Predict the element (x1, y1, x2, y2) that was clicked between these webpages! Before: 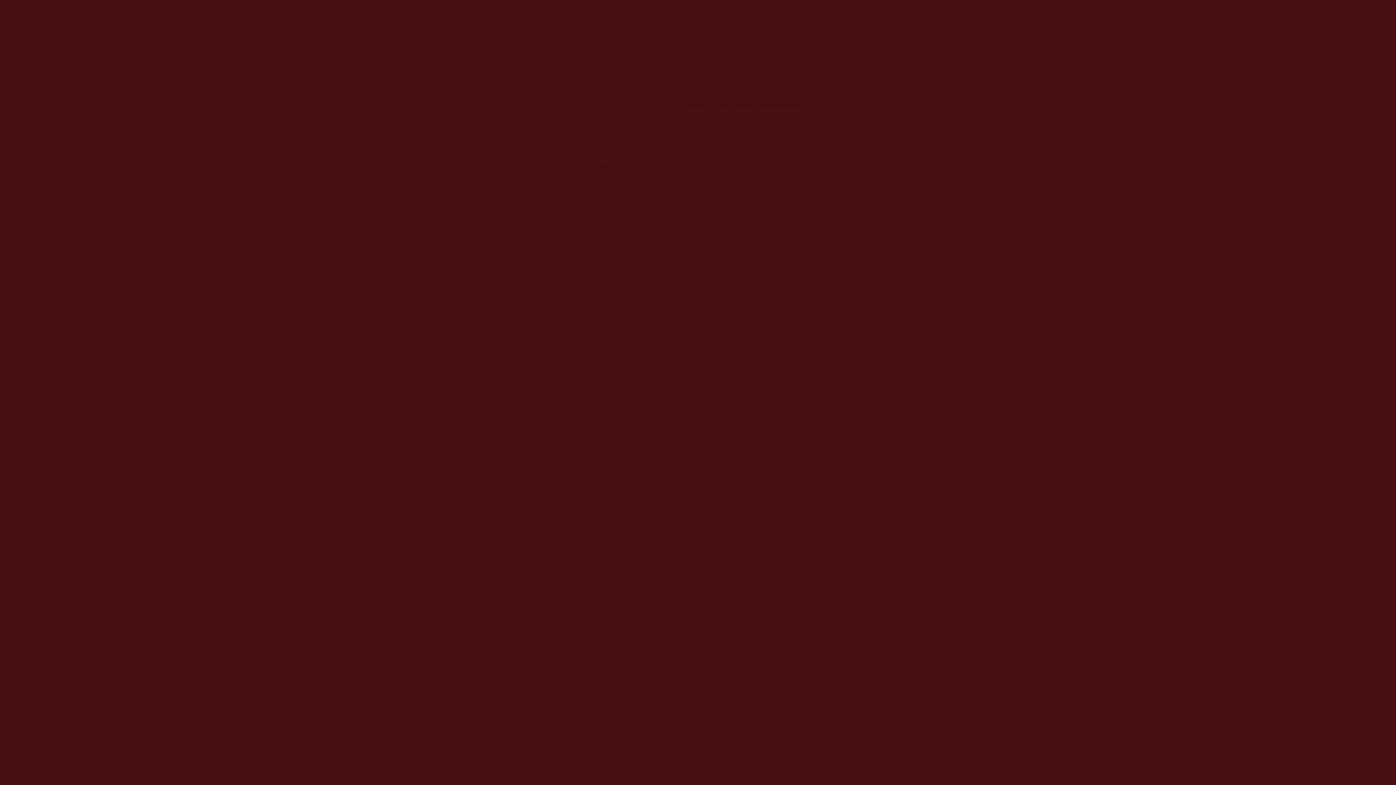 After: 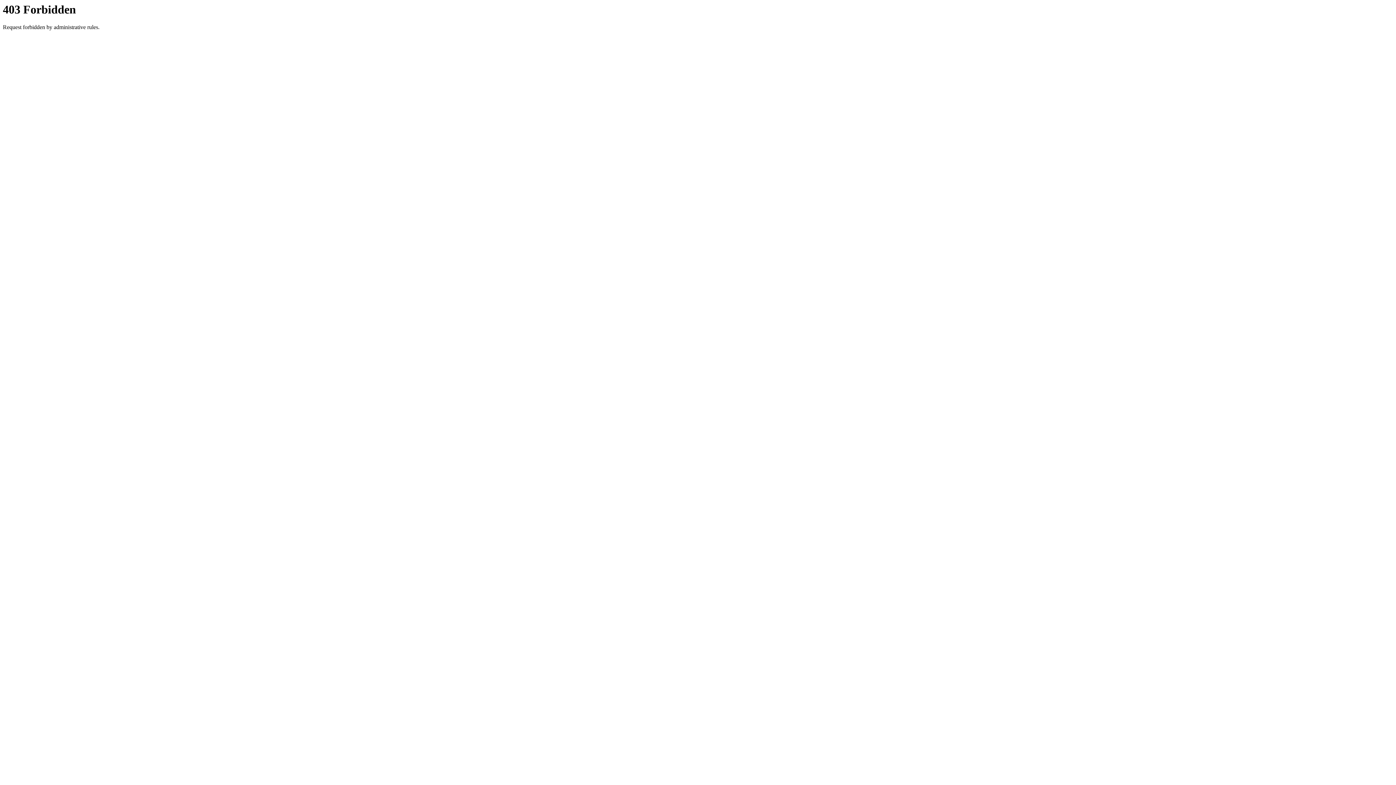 Action: bbox: (587, 163, 619, 169) label: Web hosting